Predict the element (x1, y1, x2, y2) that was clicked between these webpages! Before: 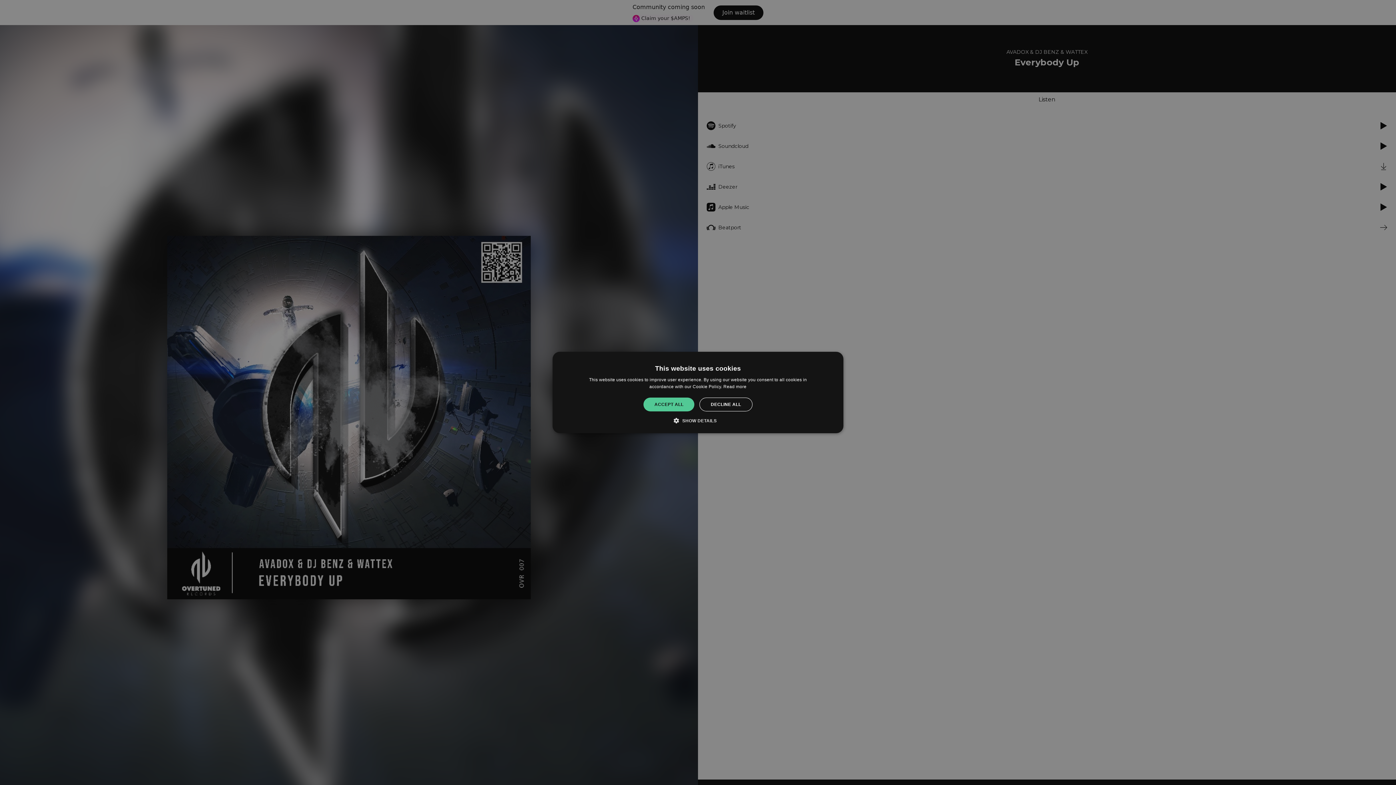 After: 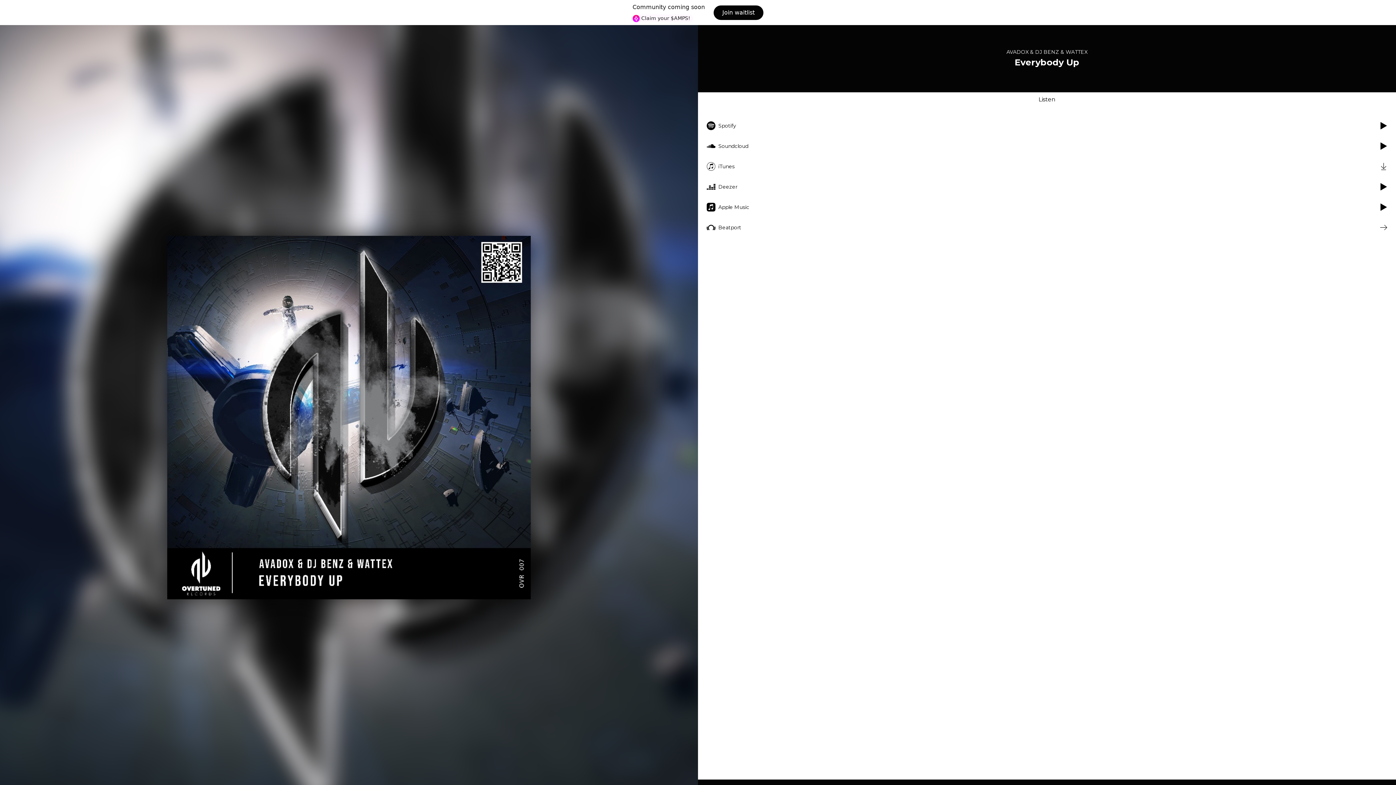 Action: label: DECLINE ALL bbox: (699, 397, 752, 411)